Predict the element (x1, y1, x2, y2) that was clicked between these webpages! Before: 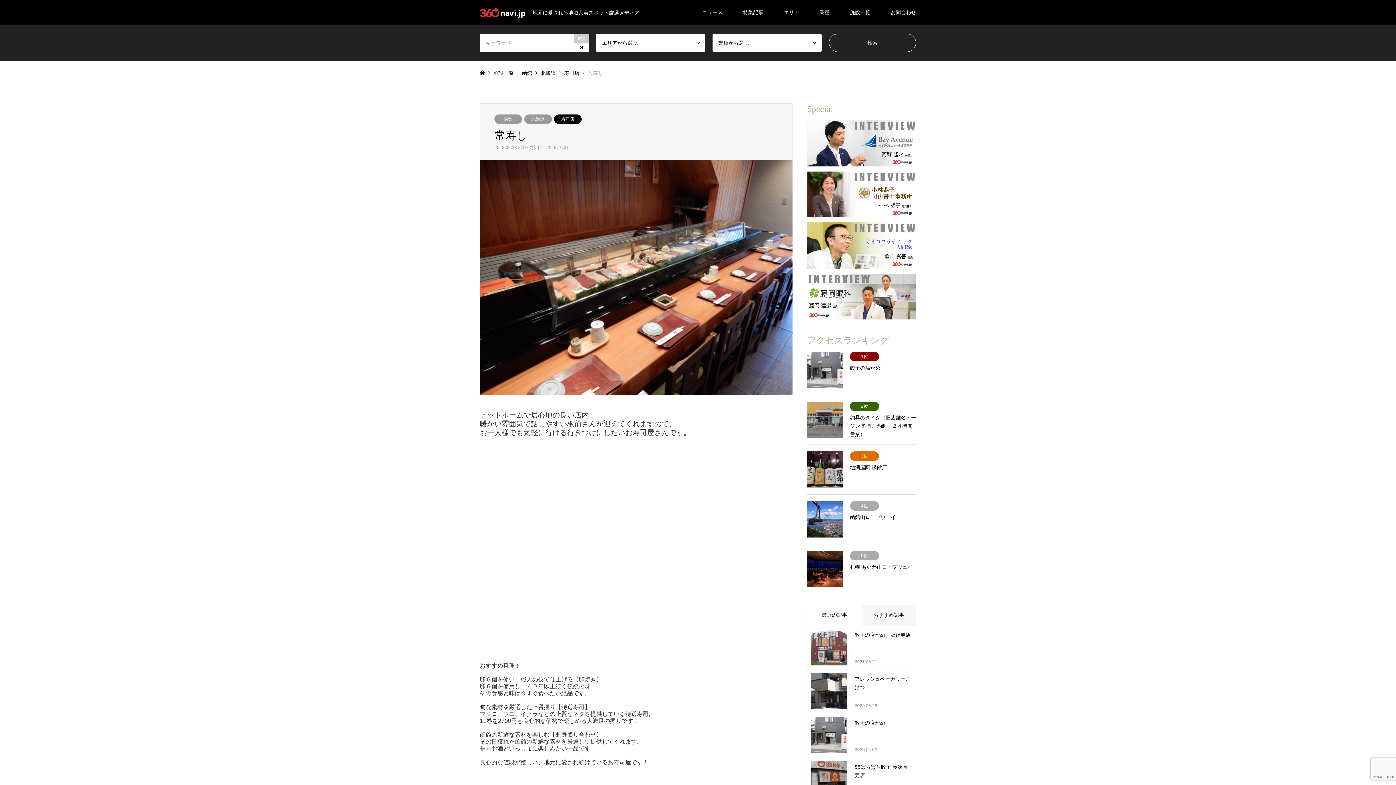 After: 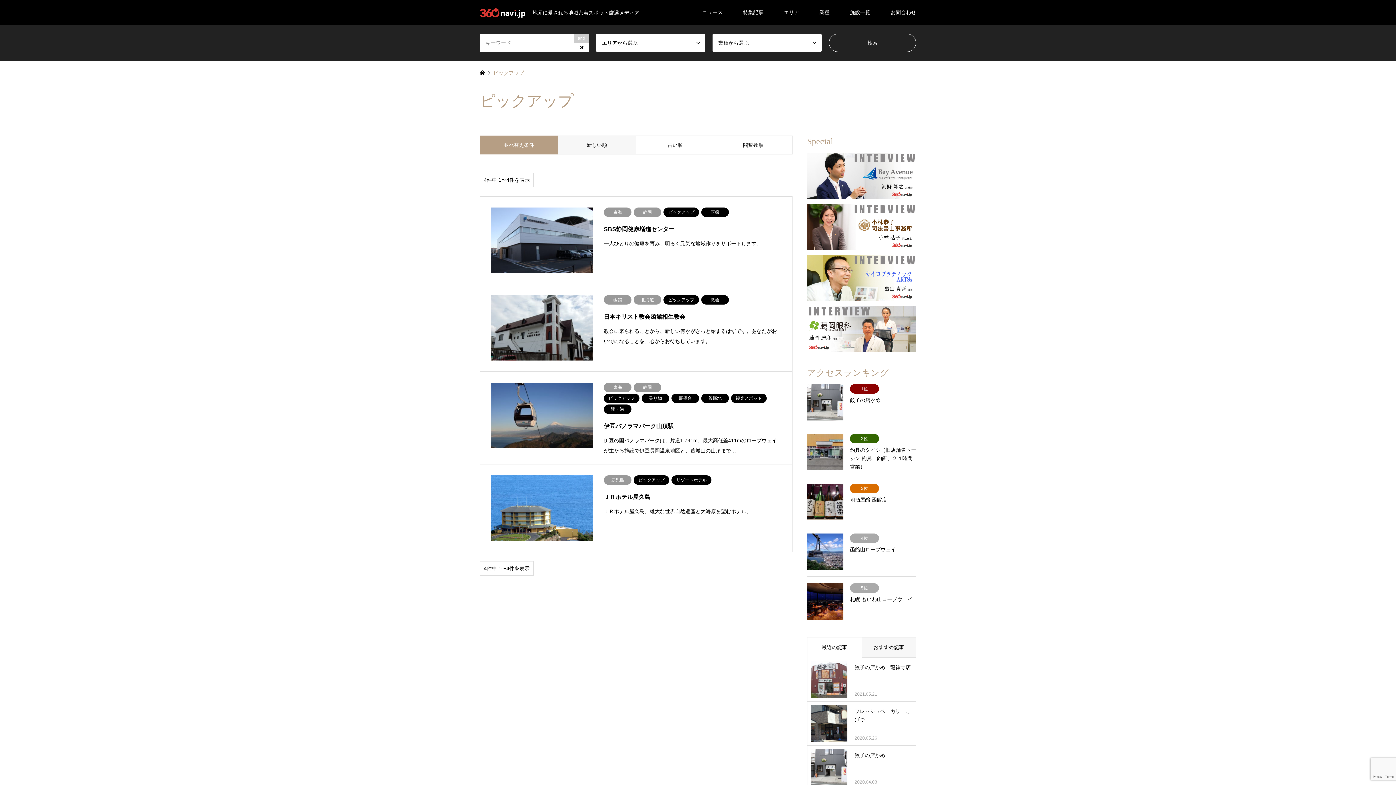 Action: bbox: (809, 0, 840, 24) label: 業種